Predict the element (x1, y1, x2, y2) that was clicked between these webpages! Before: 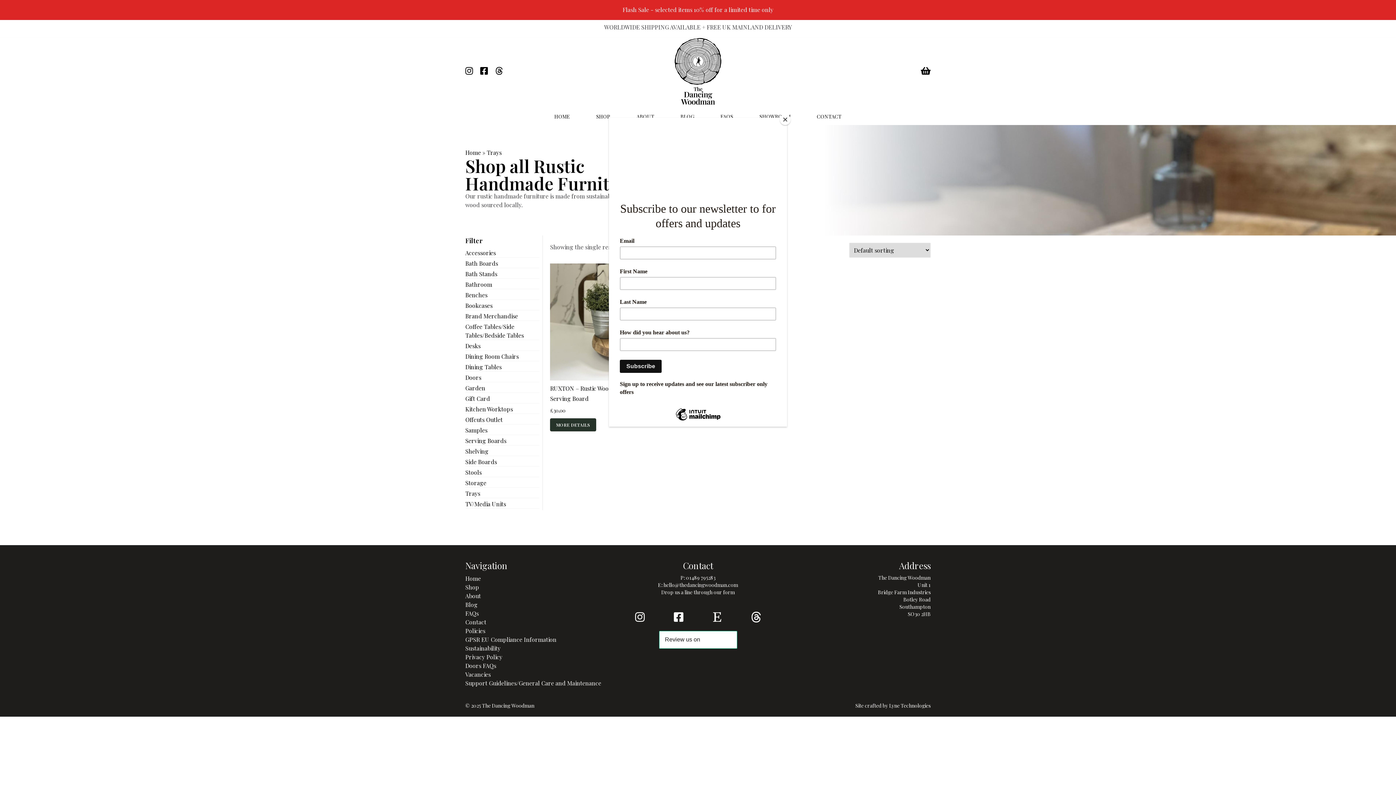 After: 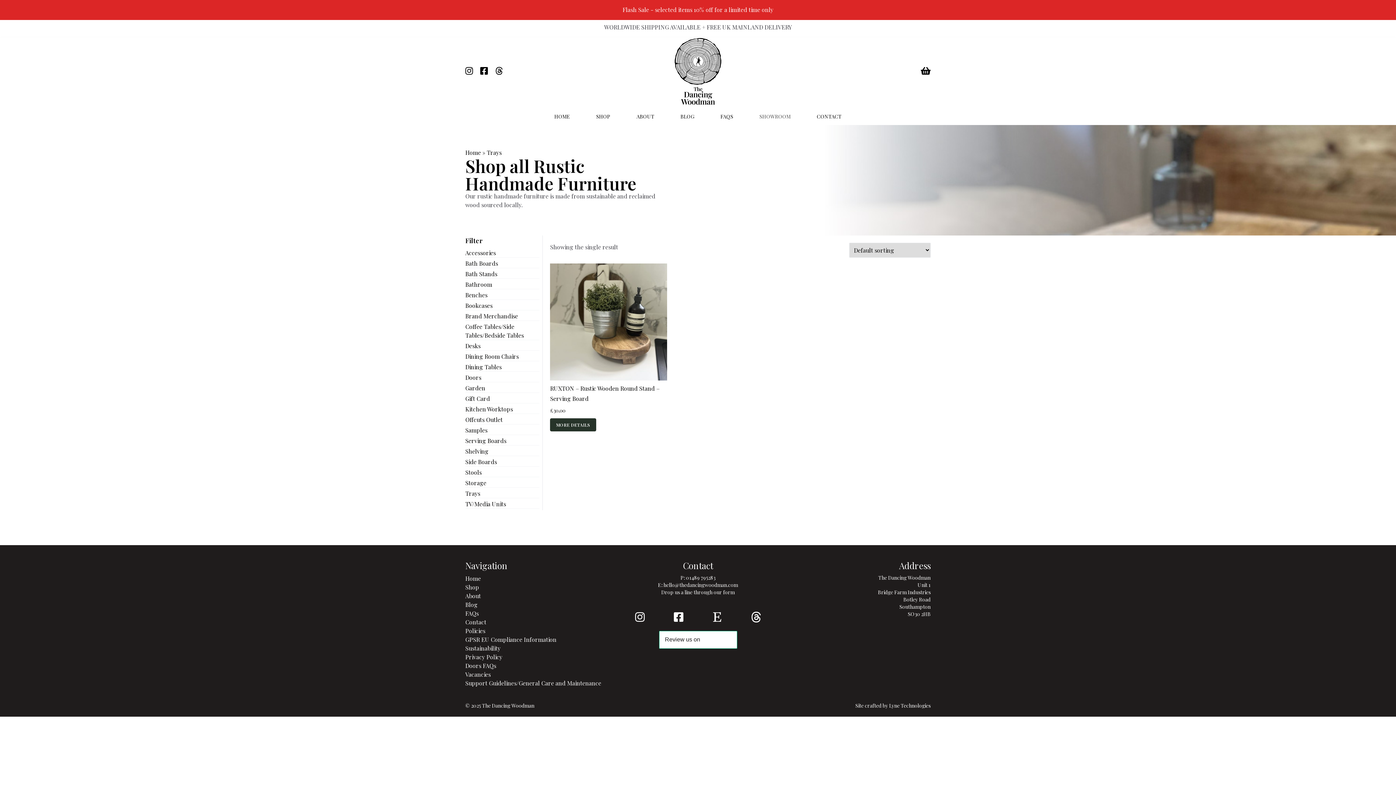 Action: label: Close bbox: (780, 114, 790, 125)